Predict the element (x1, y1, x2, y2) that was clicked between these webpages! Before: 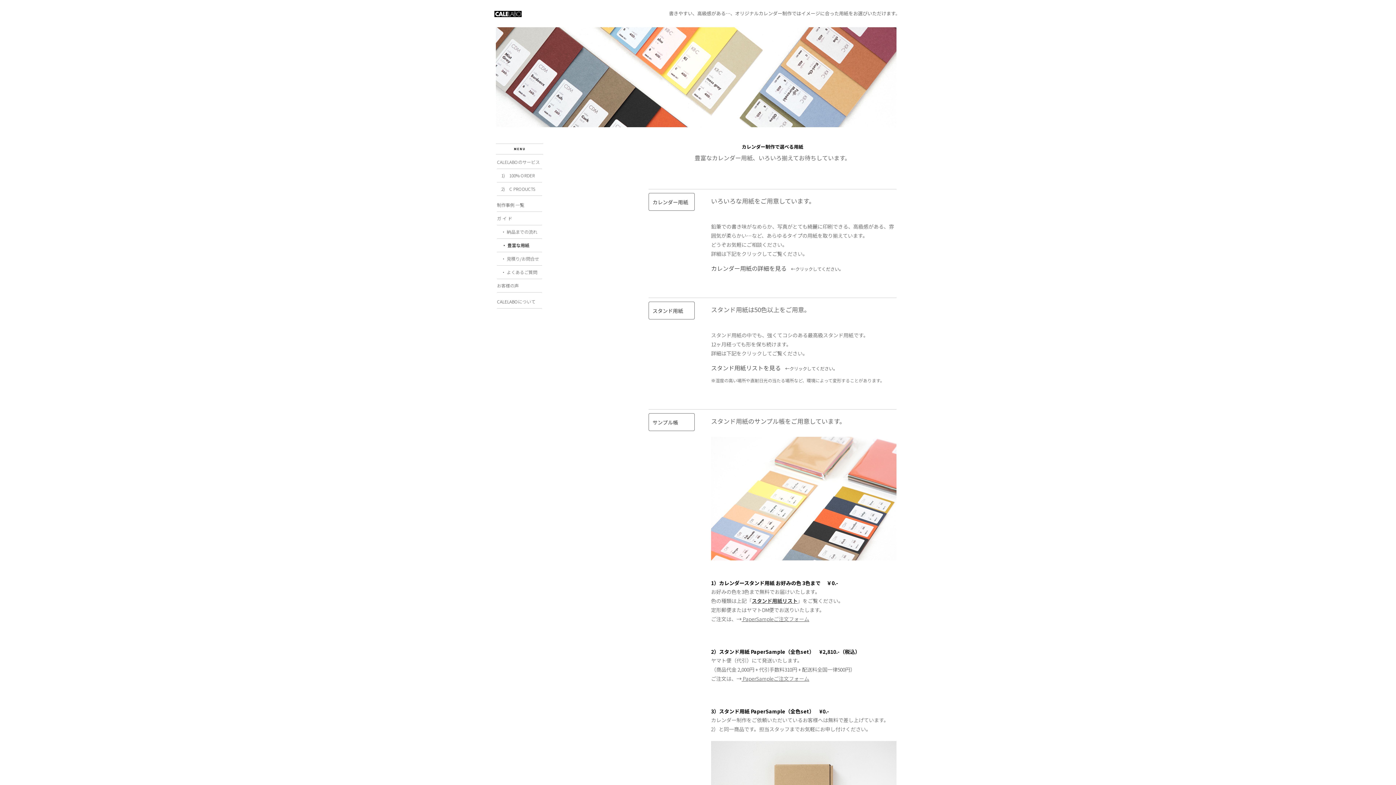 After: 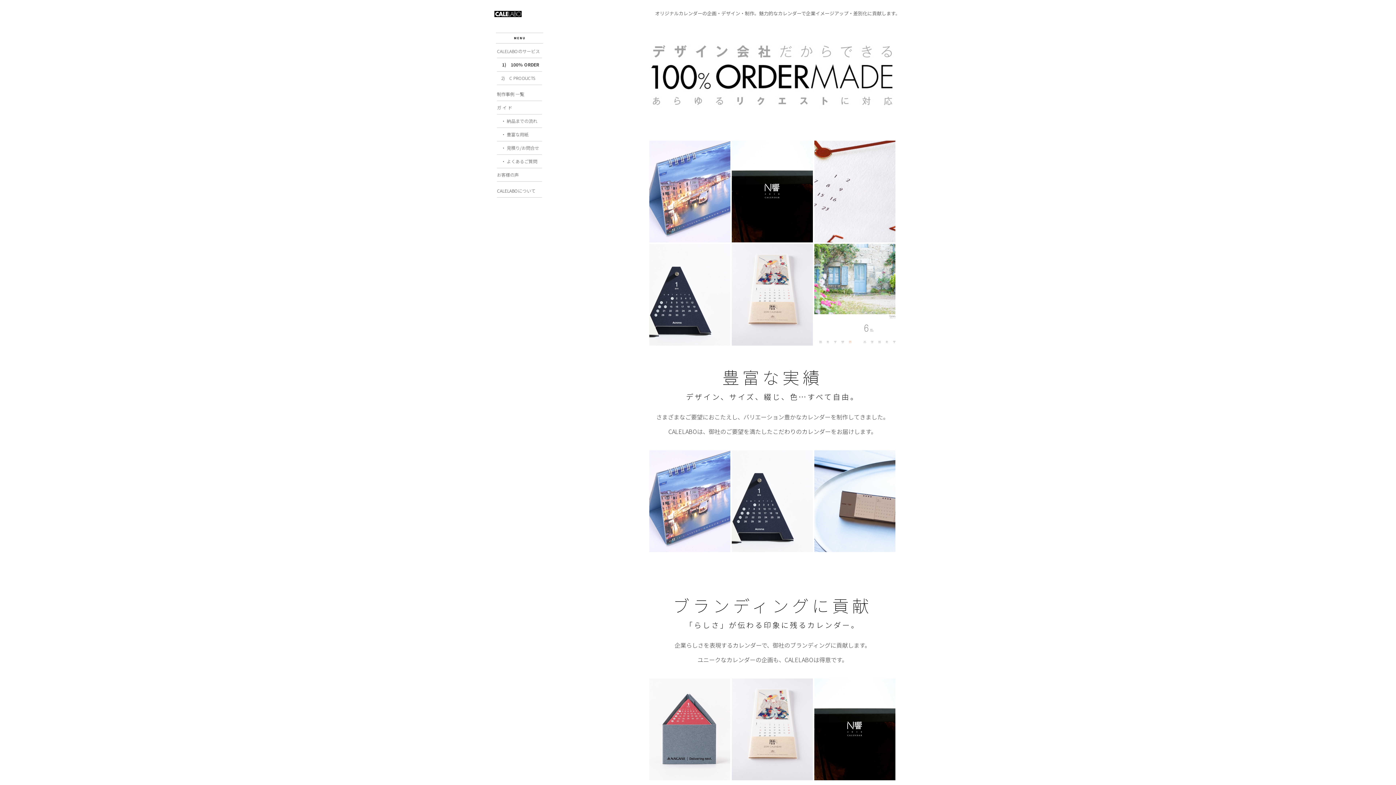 Action: bbox: (497, 172, 534, 178) label: 　1)　100% ORDER